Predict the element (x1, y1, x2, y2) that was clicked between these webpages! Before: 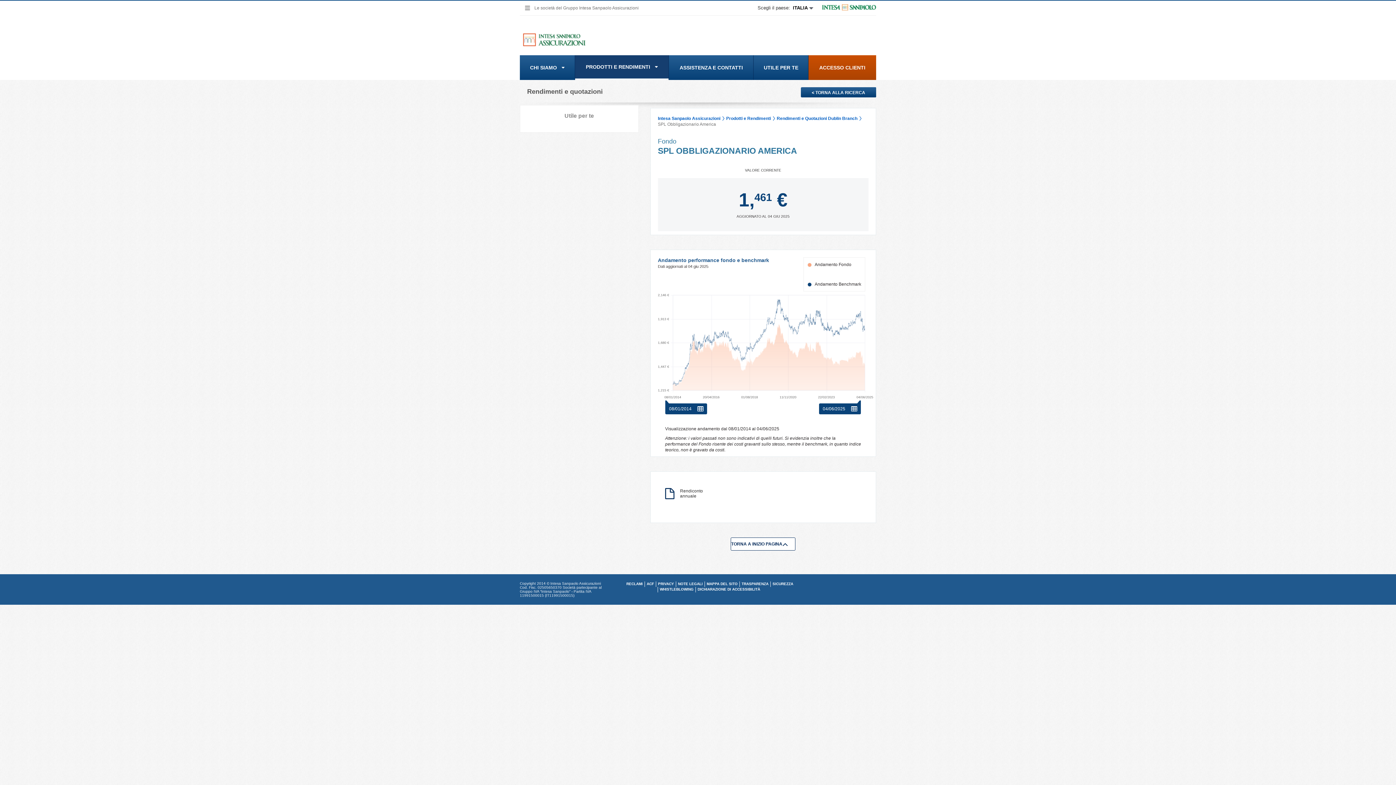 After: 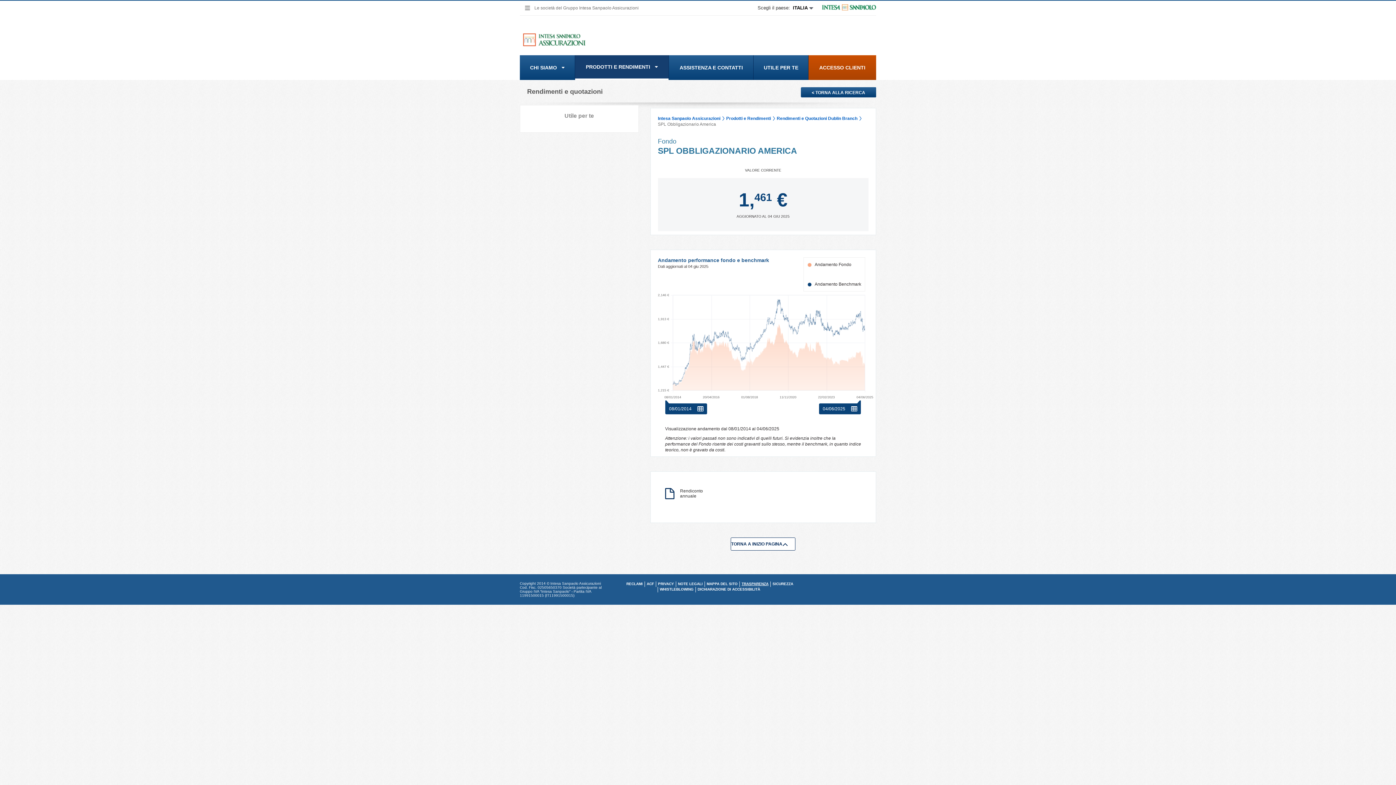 Action: bbox: (740, 582, 770, 586) label: TRASPARENZA